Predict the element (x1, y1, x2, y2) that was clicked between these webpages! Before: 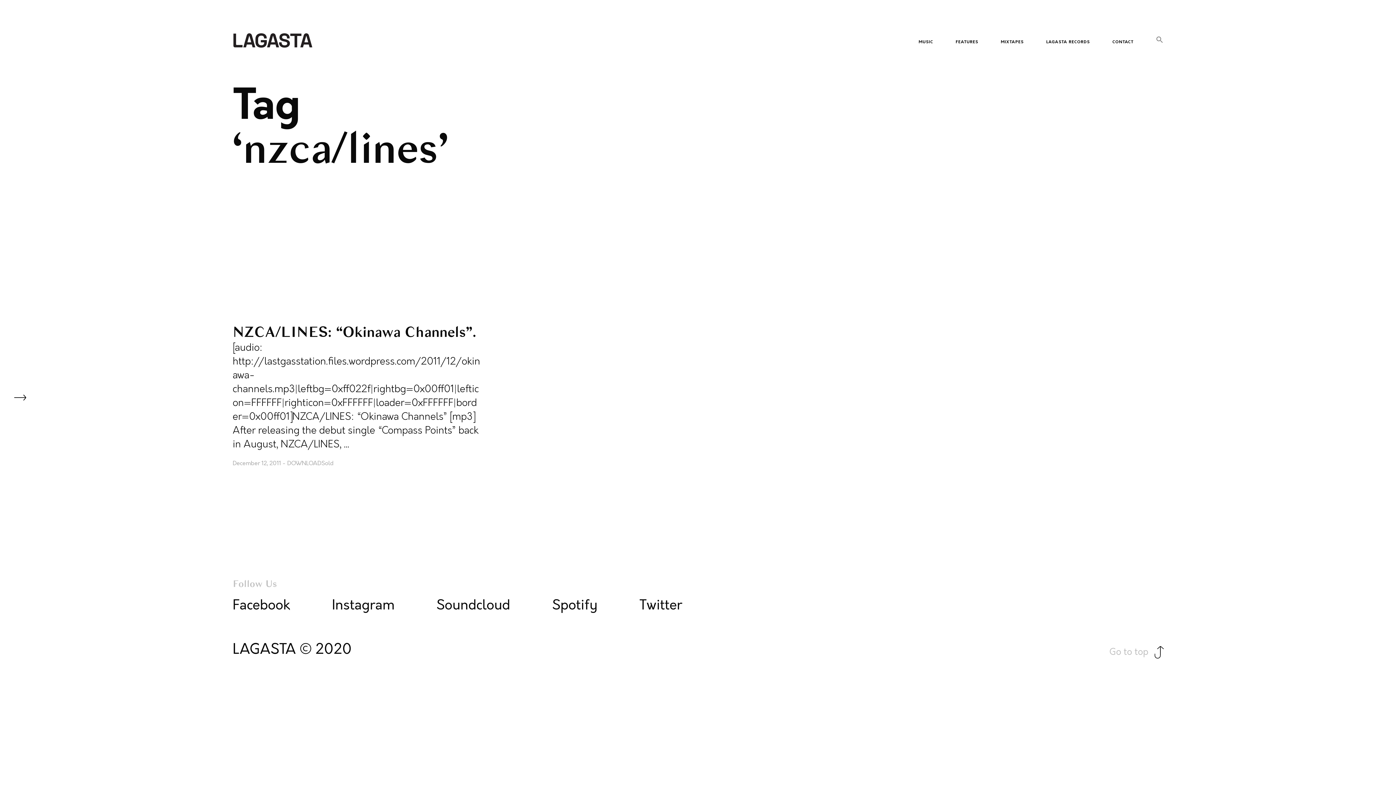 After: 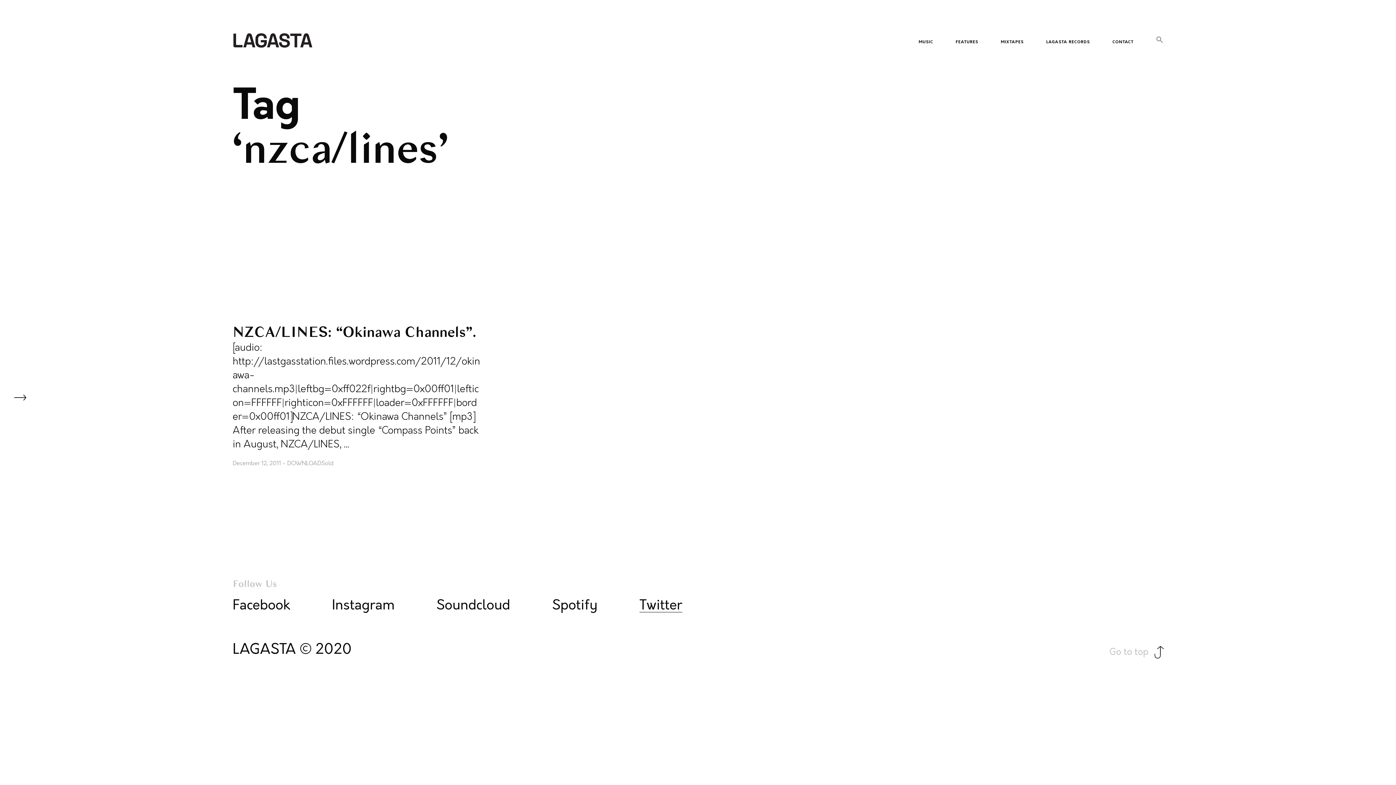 Action: label: Twitter bbox: (639, 597, 682, 613)